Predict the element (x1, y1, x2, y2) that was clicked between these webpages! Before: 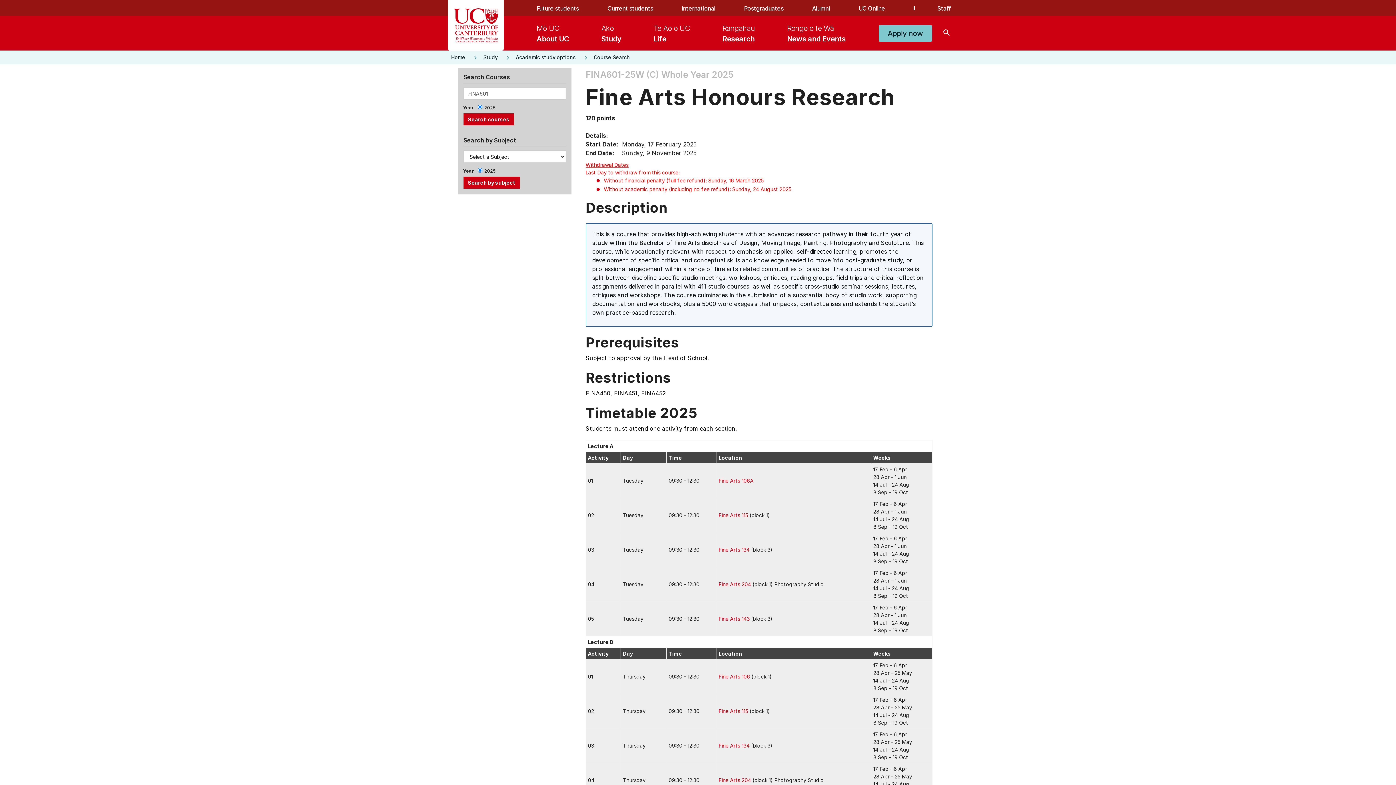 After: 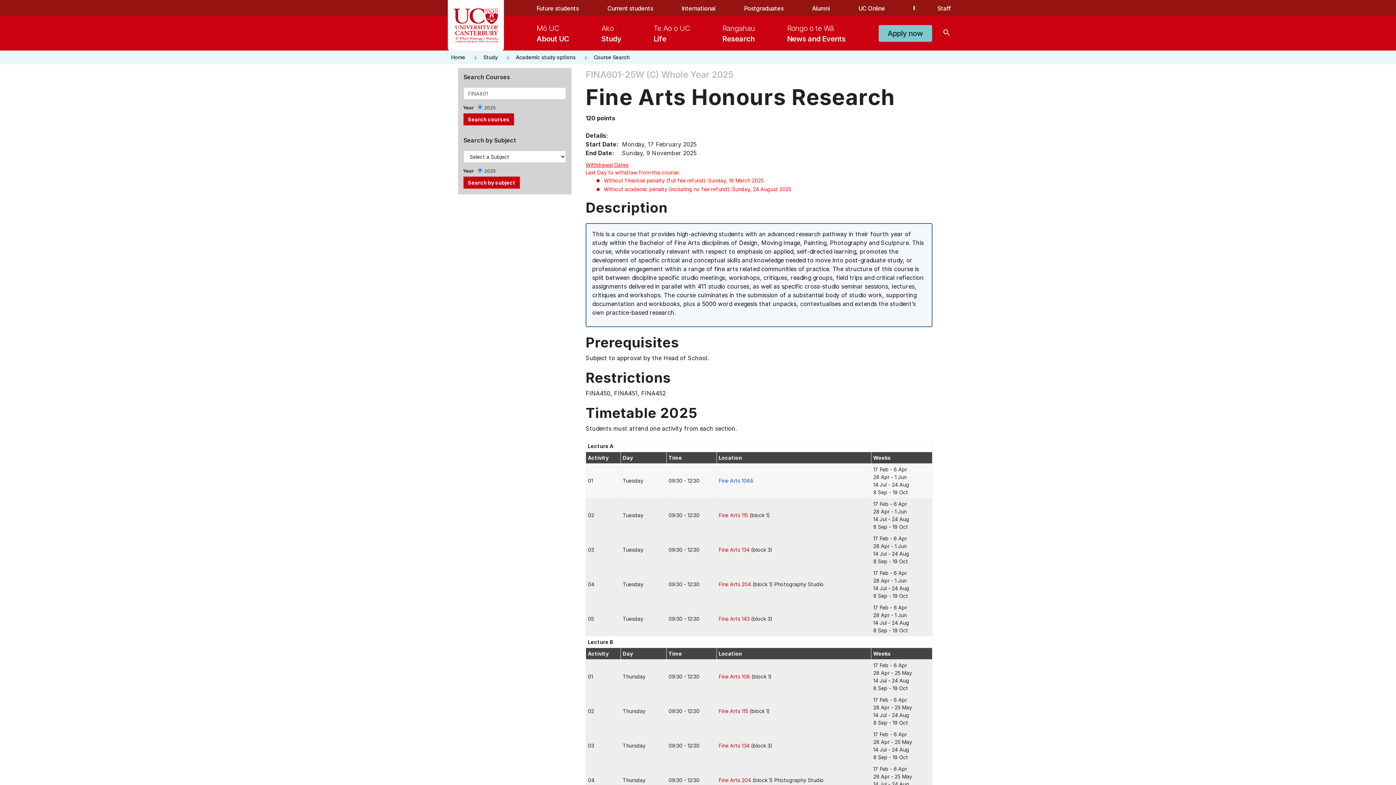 Action: bbox: (715, 460, 747, 465) label: Fine Arts 106A